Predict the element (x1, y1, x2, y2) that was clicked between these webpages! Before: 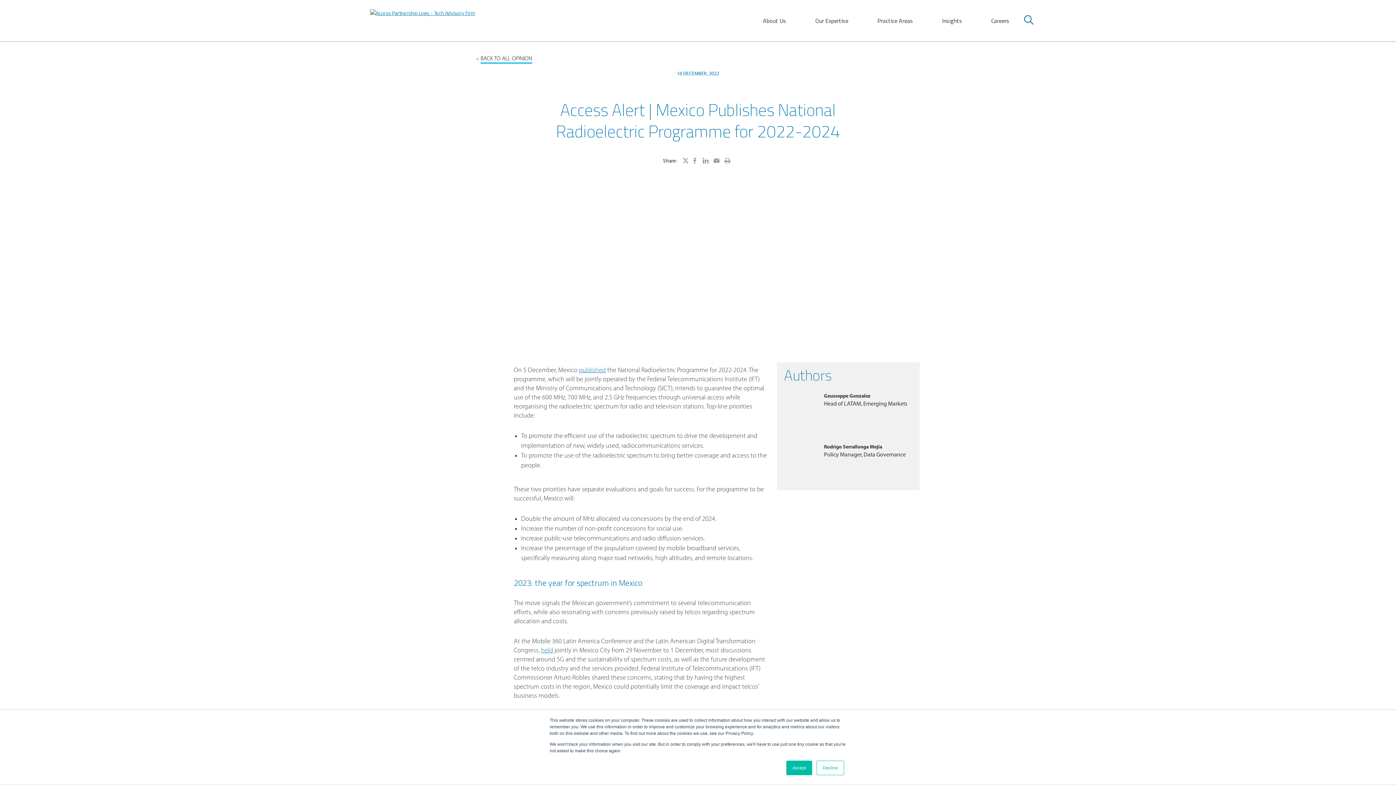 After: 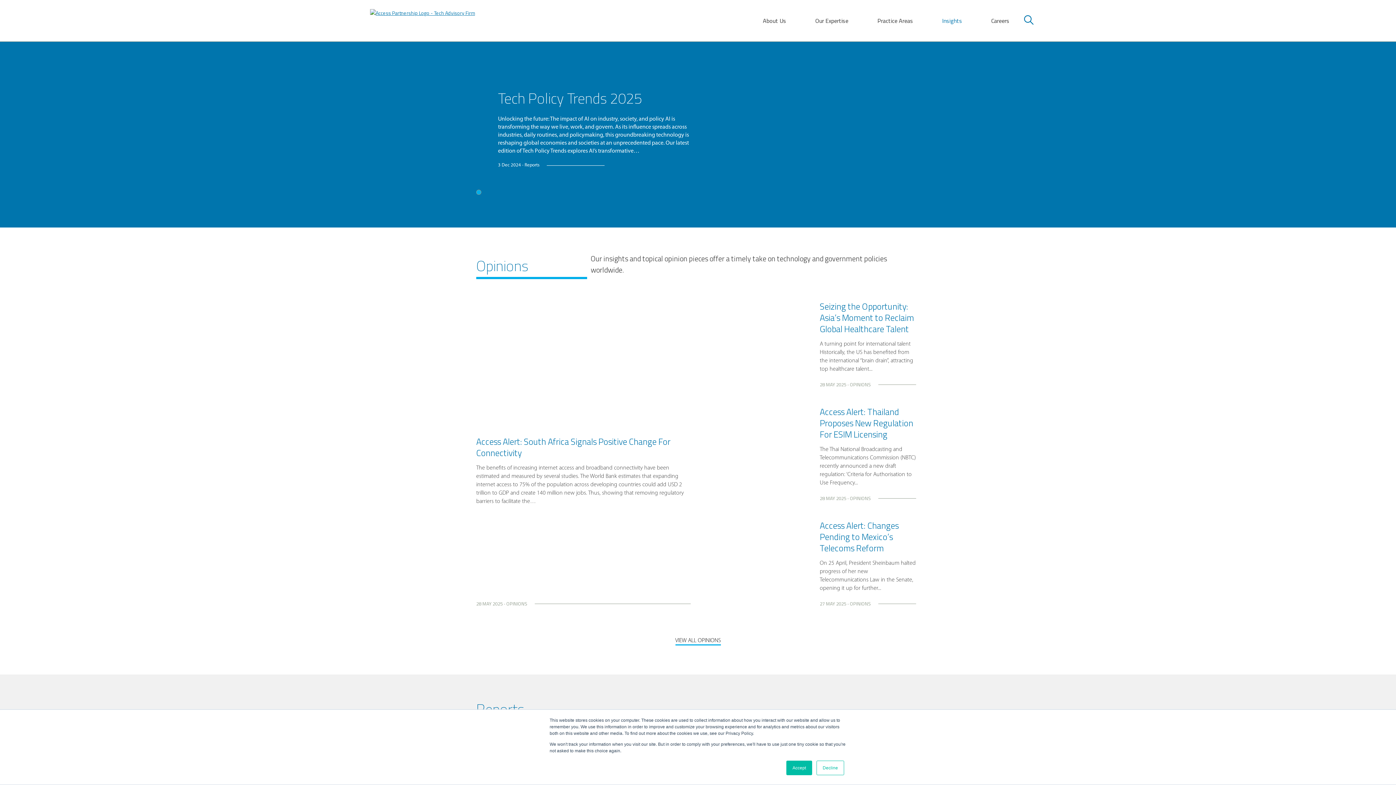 Action: label: Insights bbox: (938, 12, 966, 28)